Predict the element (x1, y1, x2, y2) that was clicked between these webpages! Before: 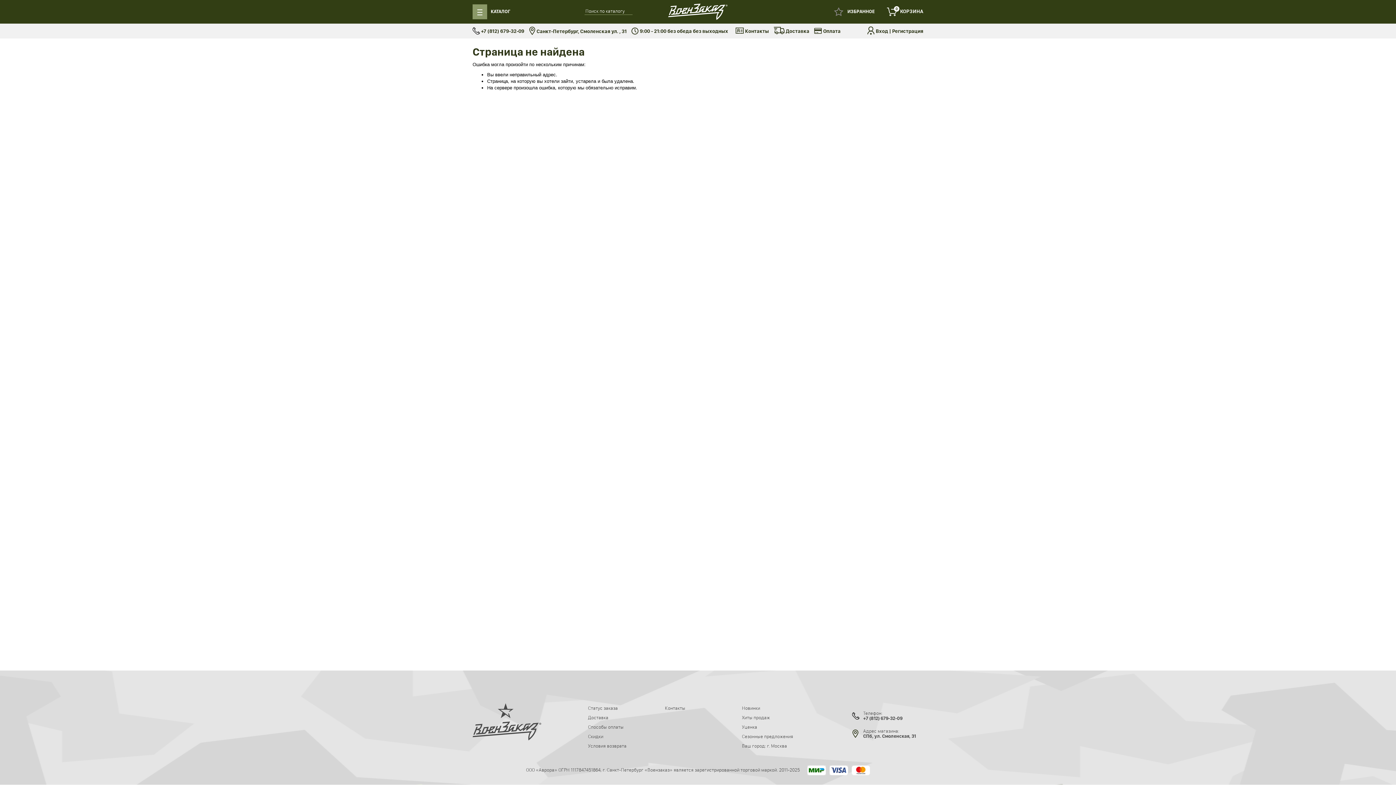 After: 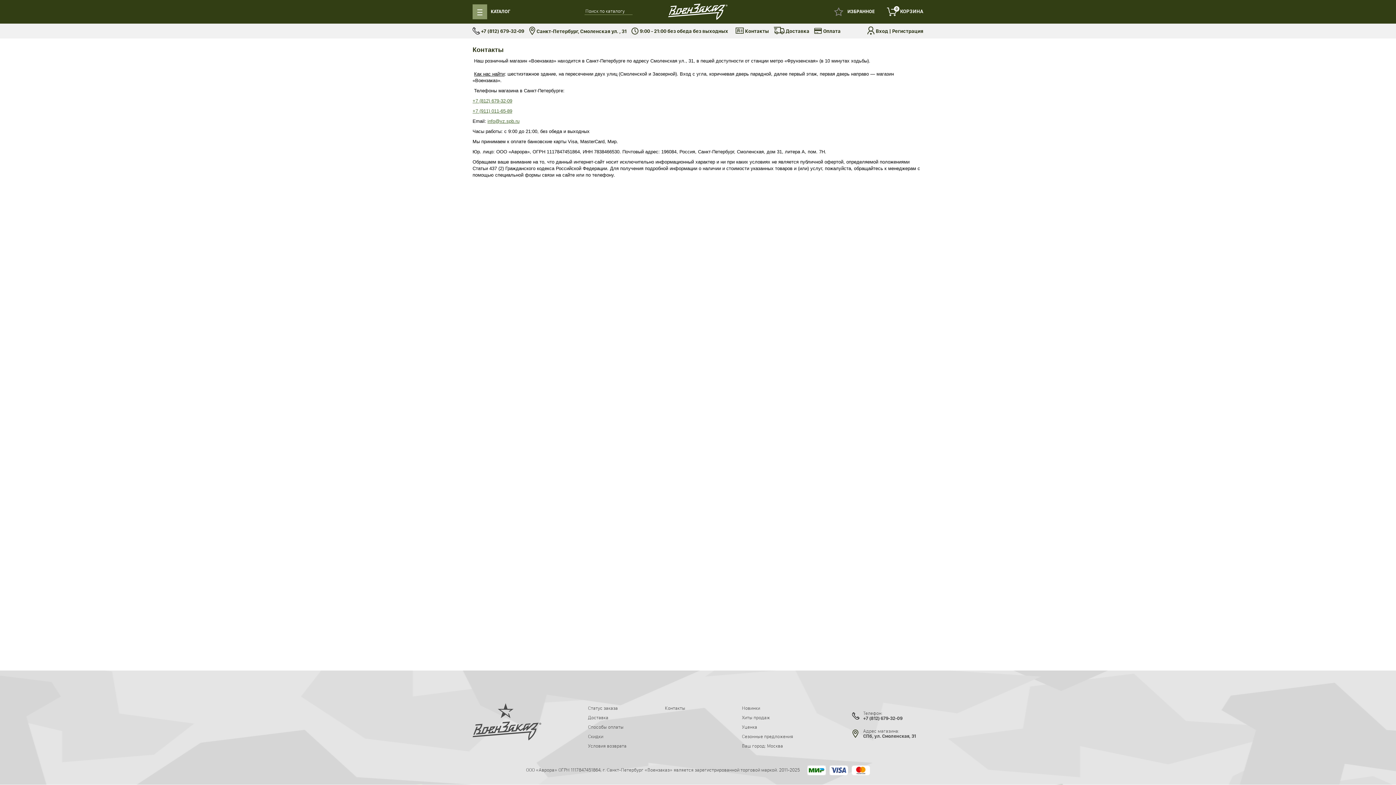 Action: label:  Контакты bbox: (735, 28, 769, 34)